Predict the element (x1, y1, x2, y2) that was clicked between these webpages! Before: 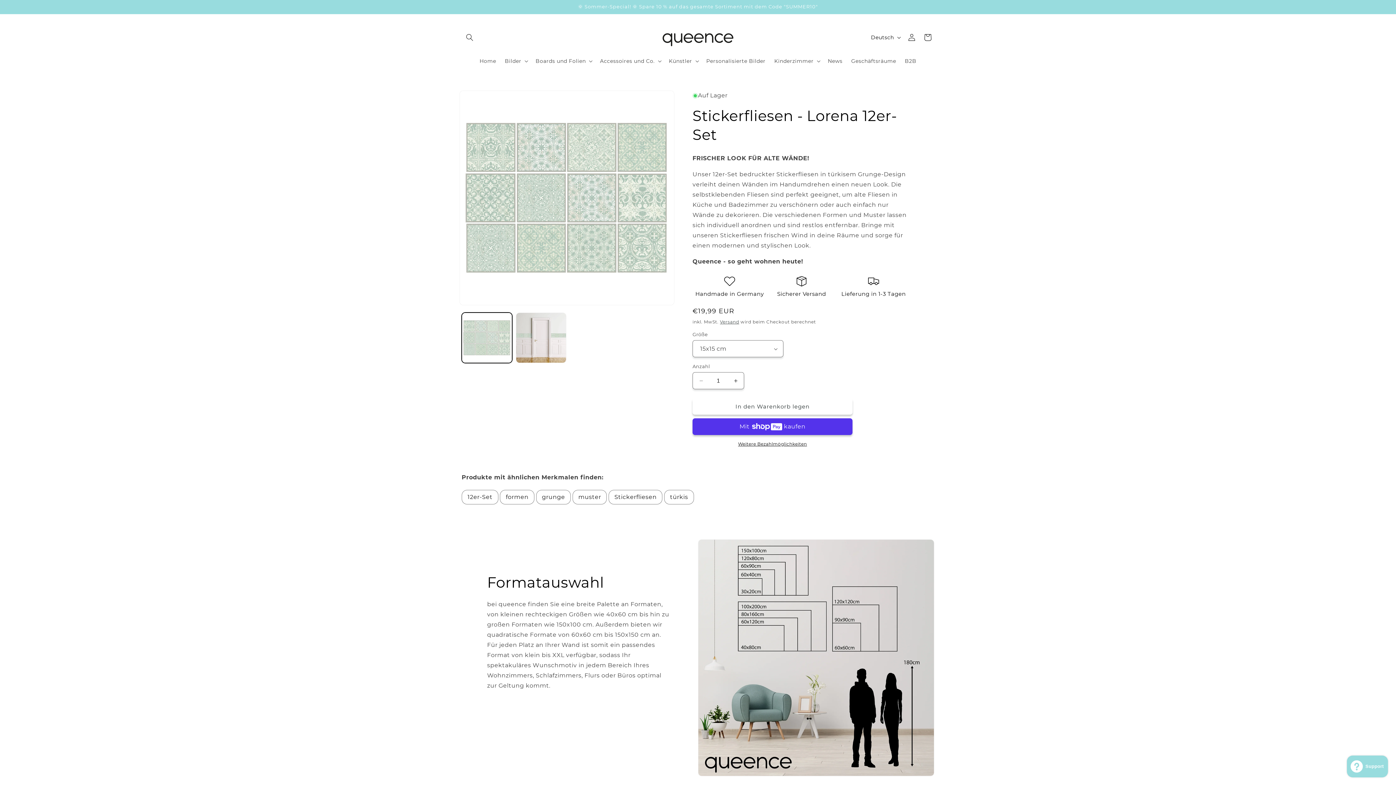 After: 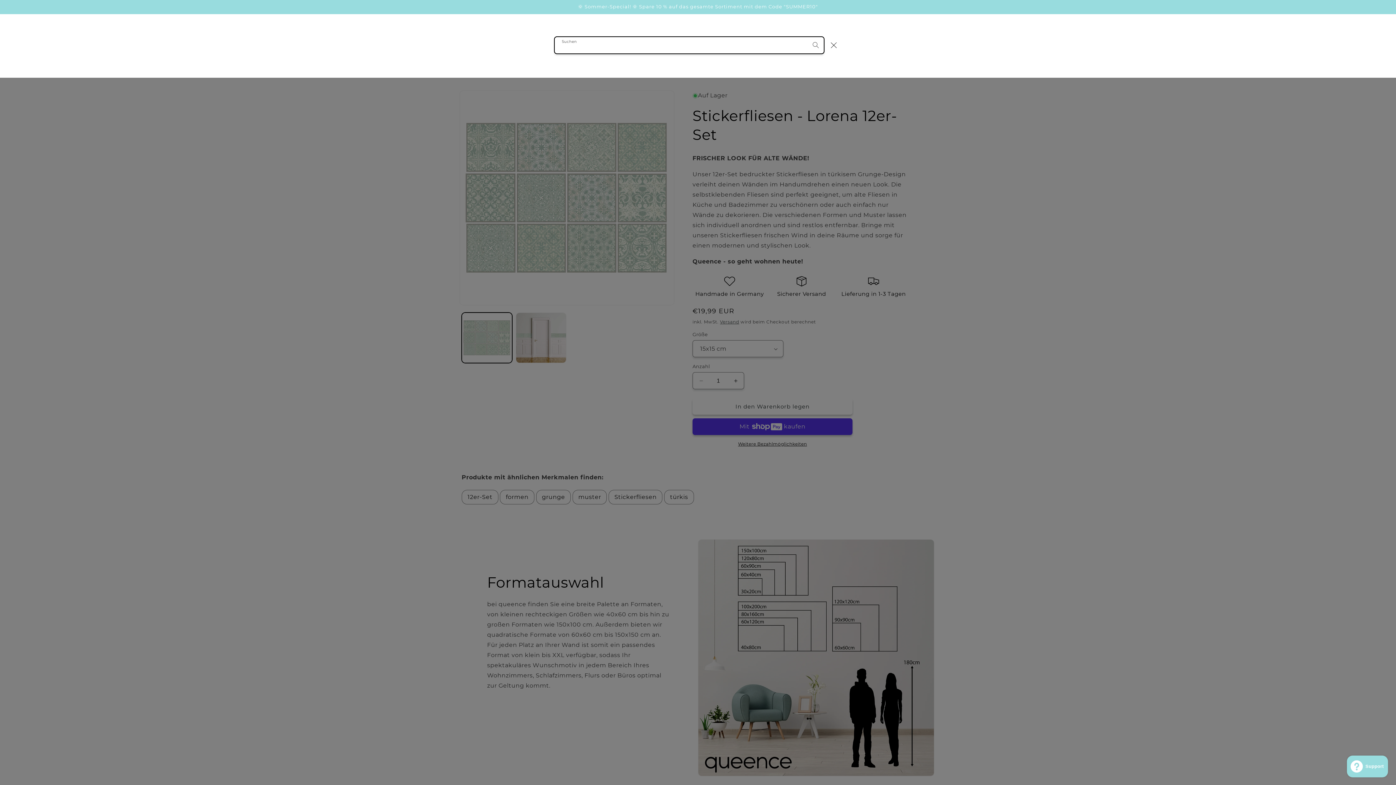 Action: label: Suchen bbox: (461, 29, 477, 45)